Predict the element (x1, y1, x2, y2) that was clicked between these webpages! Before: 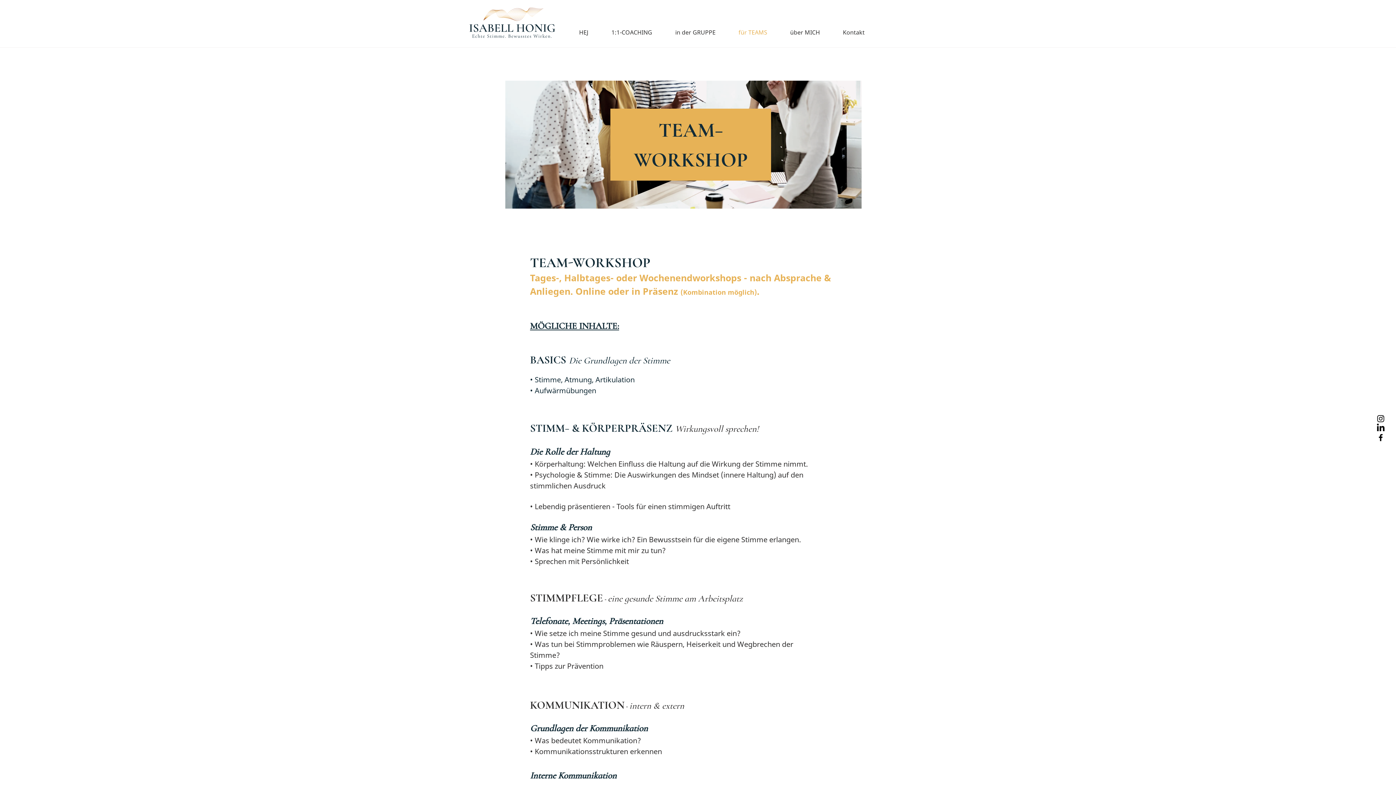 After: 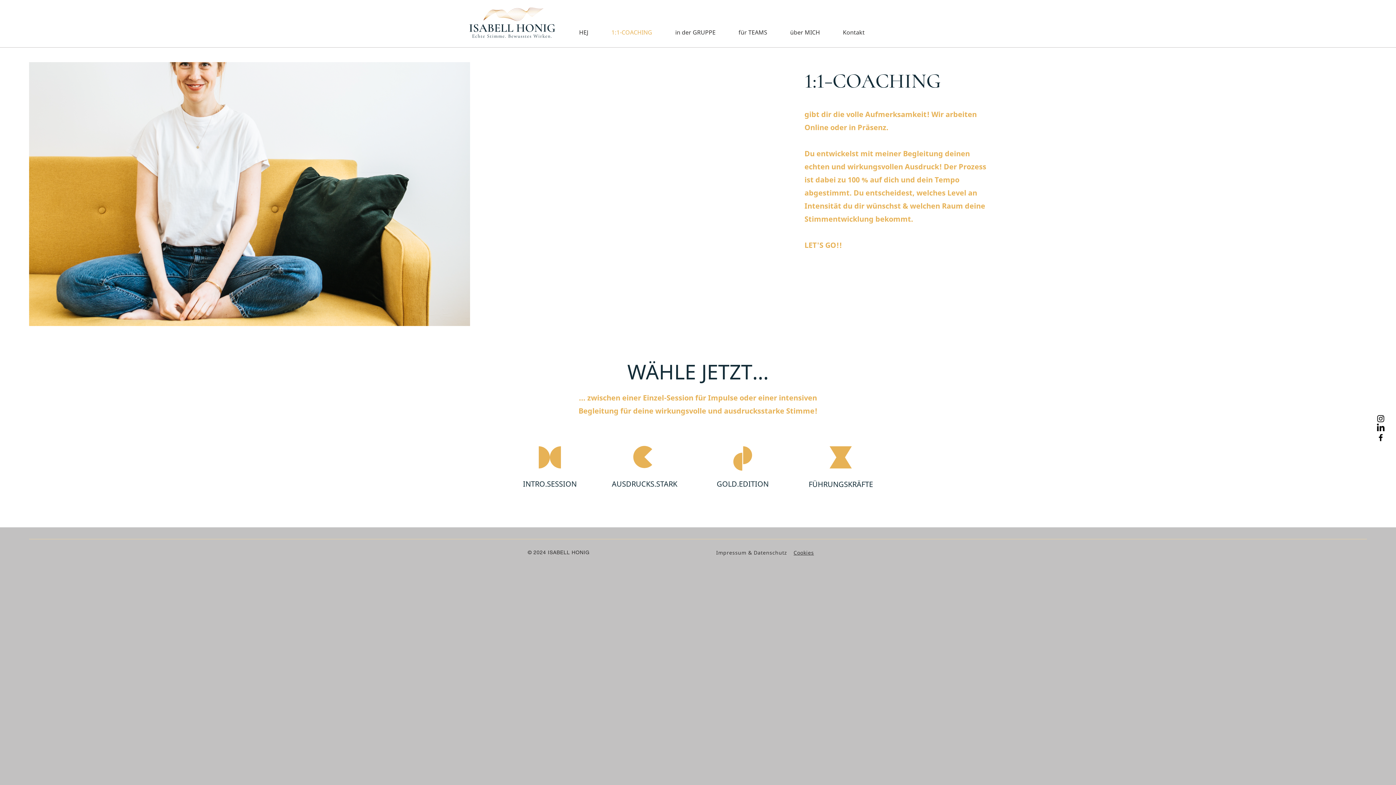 Action: bbox: (600, 23, 664, 41) label: 1:1-COACHING